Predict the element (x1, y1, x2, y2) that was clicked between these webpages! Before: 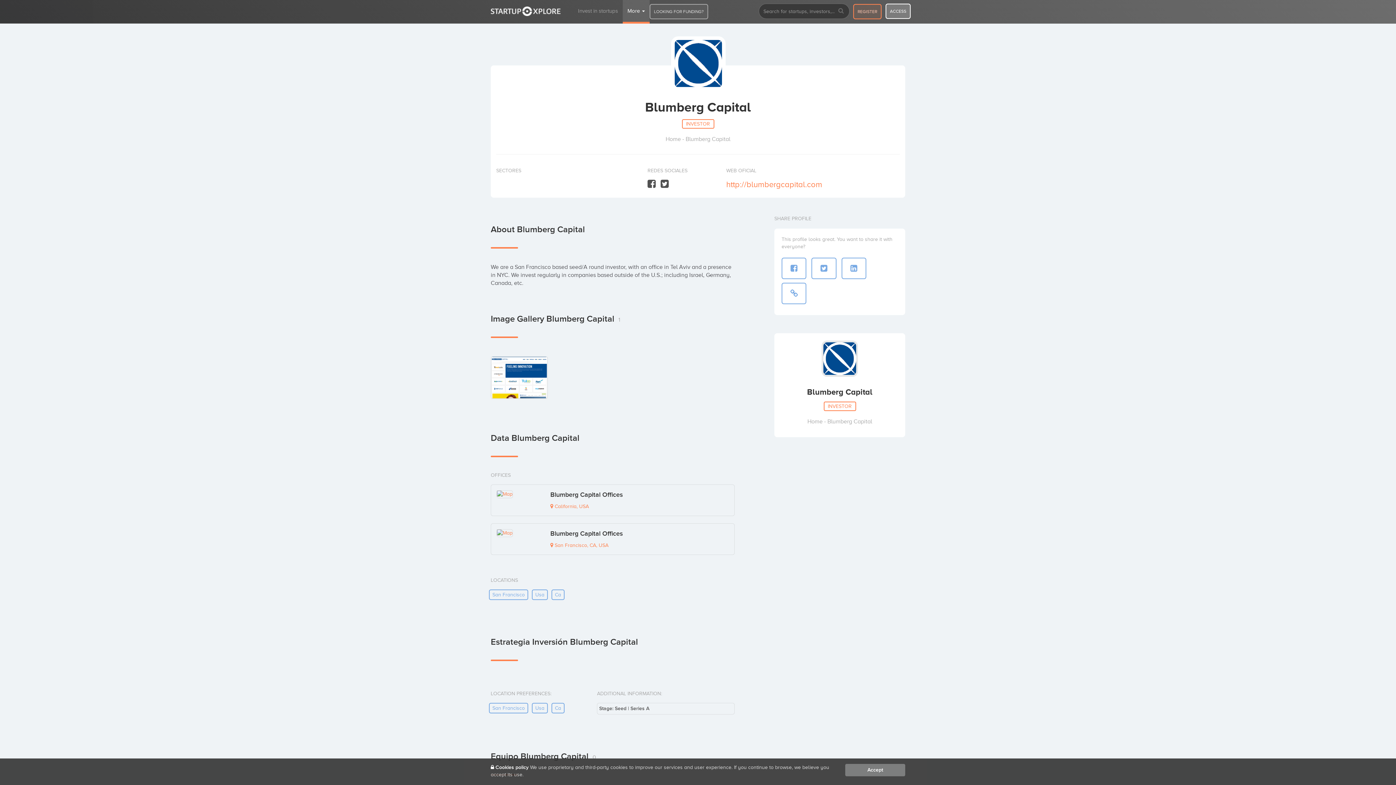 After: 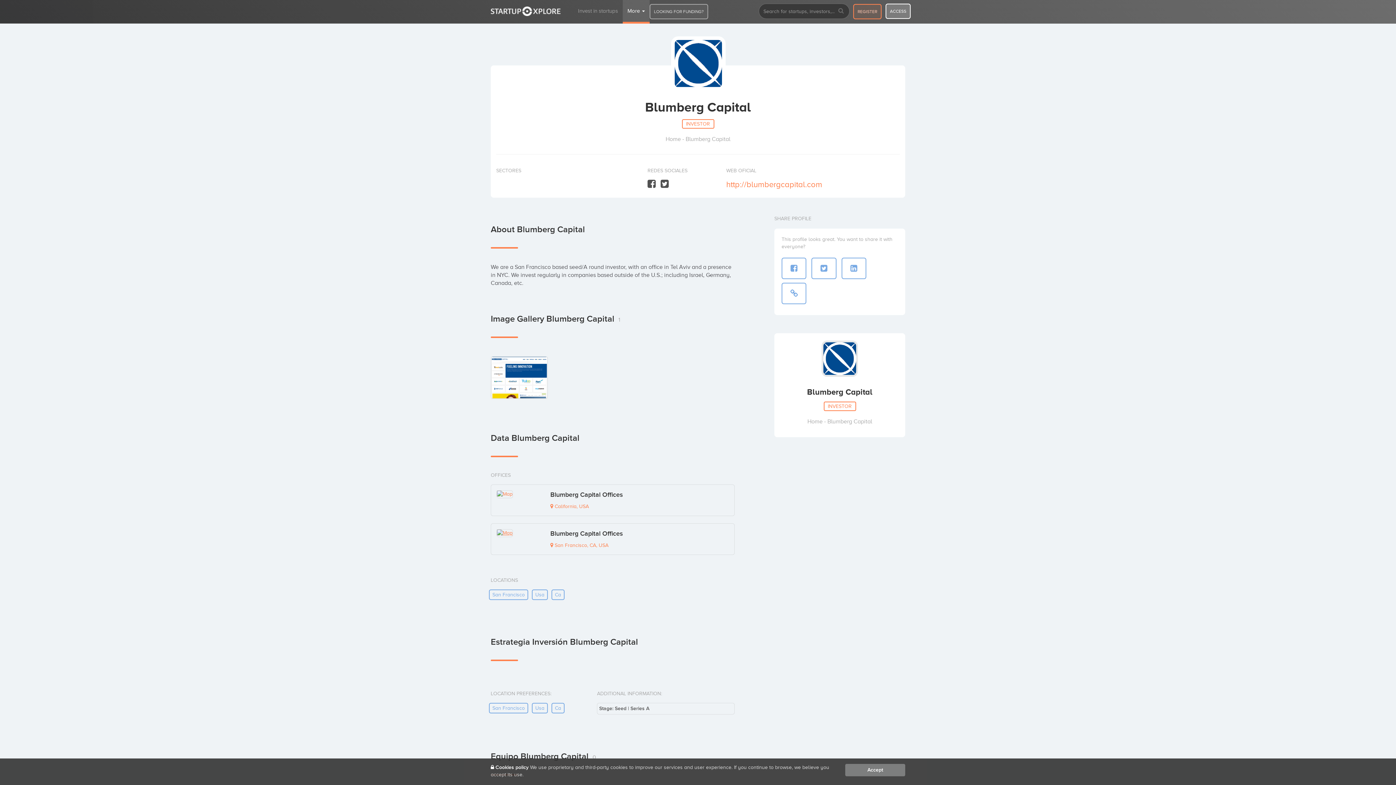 Action: bbox: (496, 529, 538, 537)